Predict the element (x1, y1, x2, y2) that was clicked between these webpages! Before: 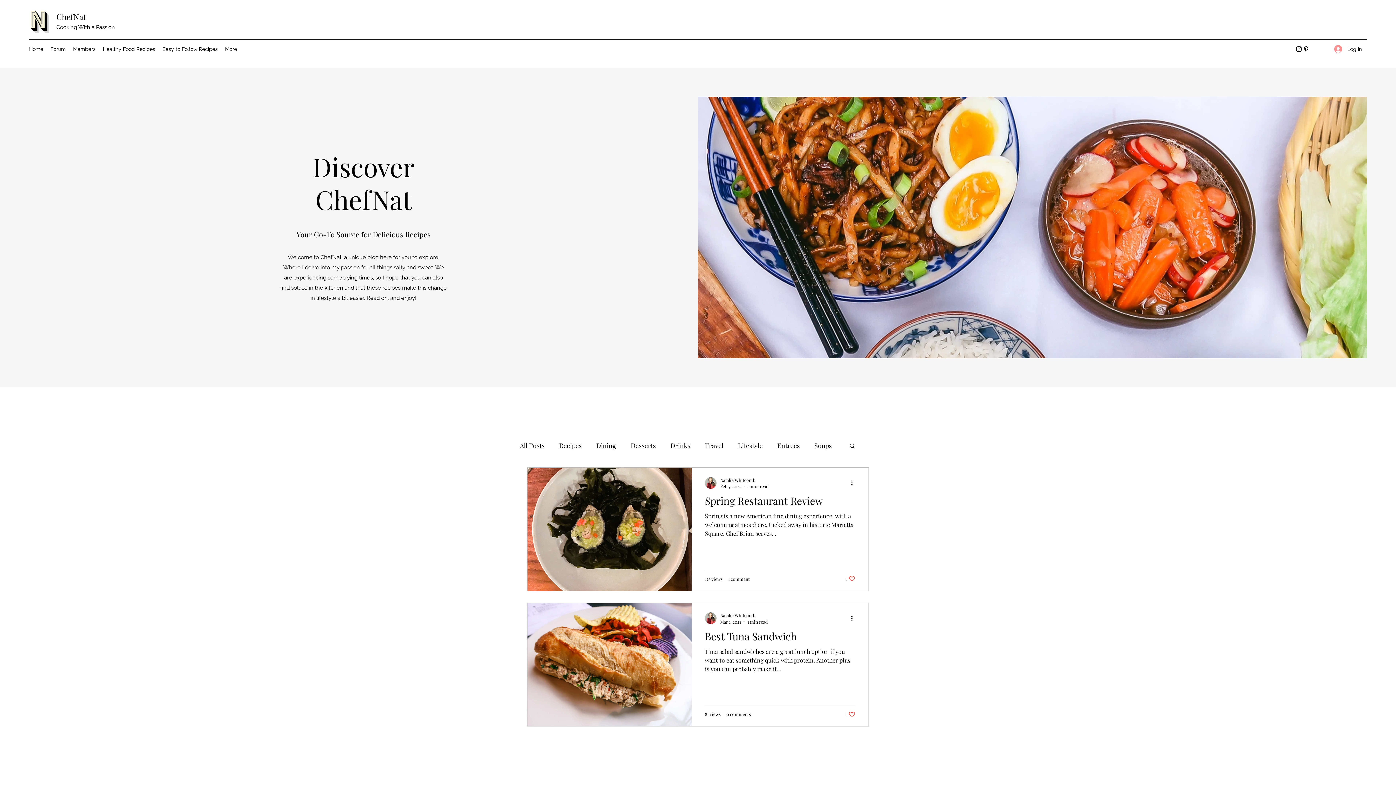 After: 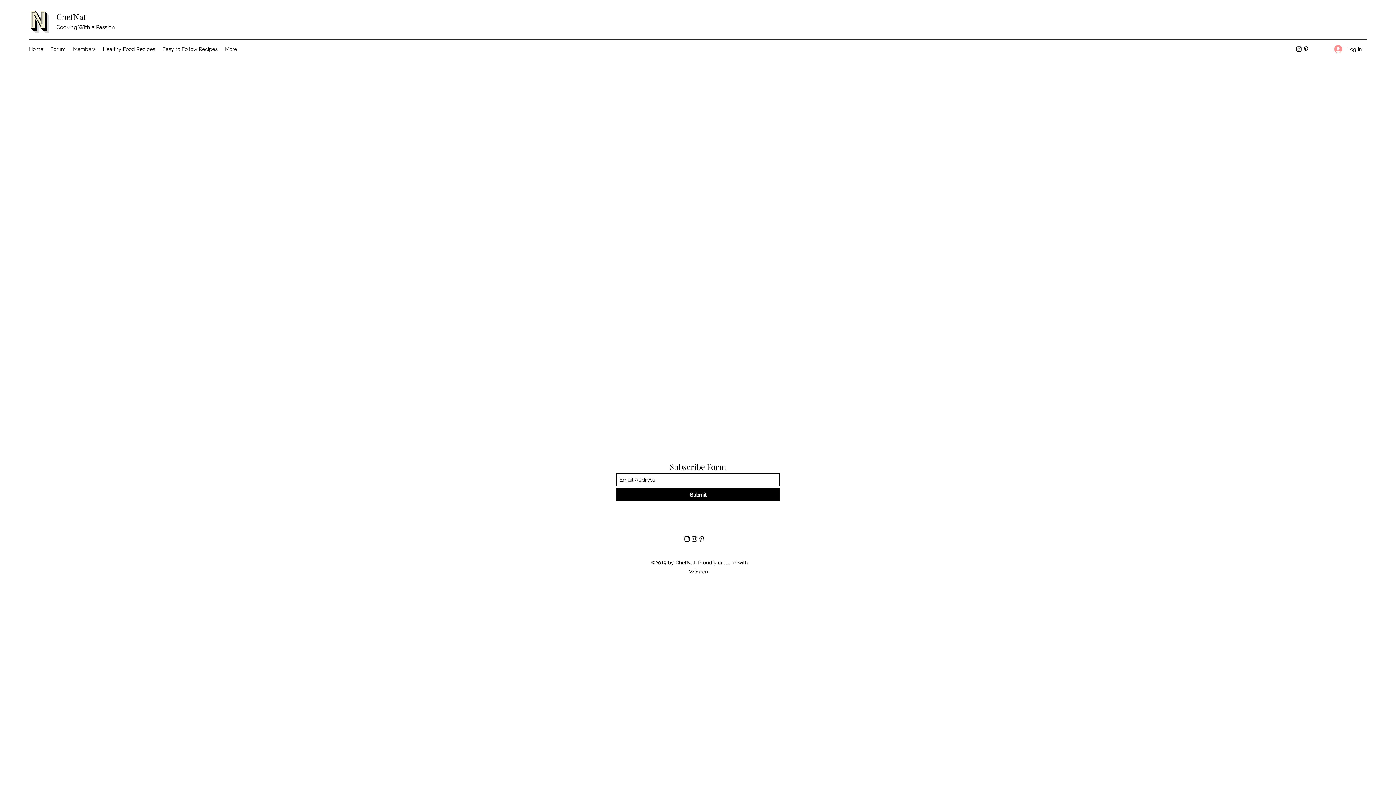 Action: bbox: (69, 43, 99, 54) label: Members